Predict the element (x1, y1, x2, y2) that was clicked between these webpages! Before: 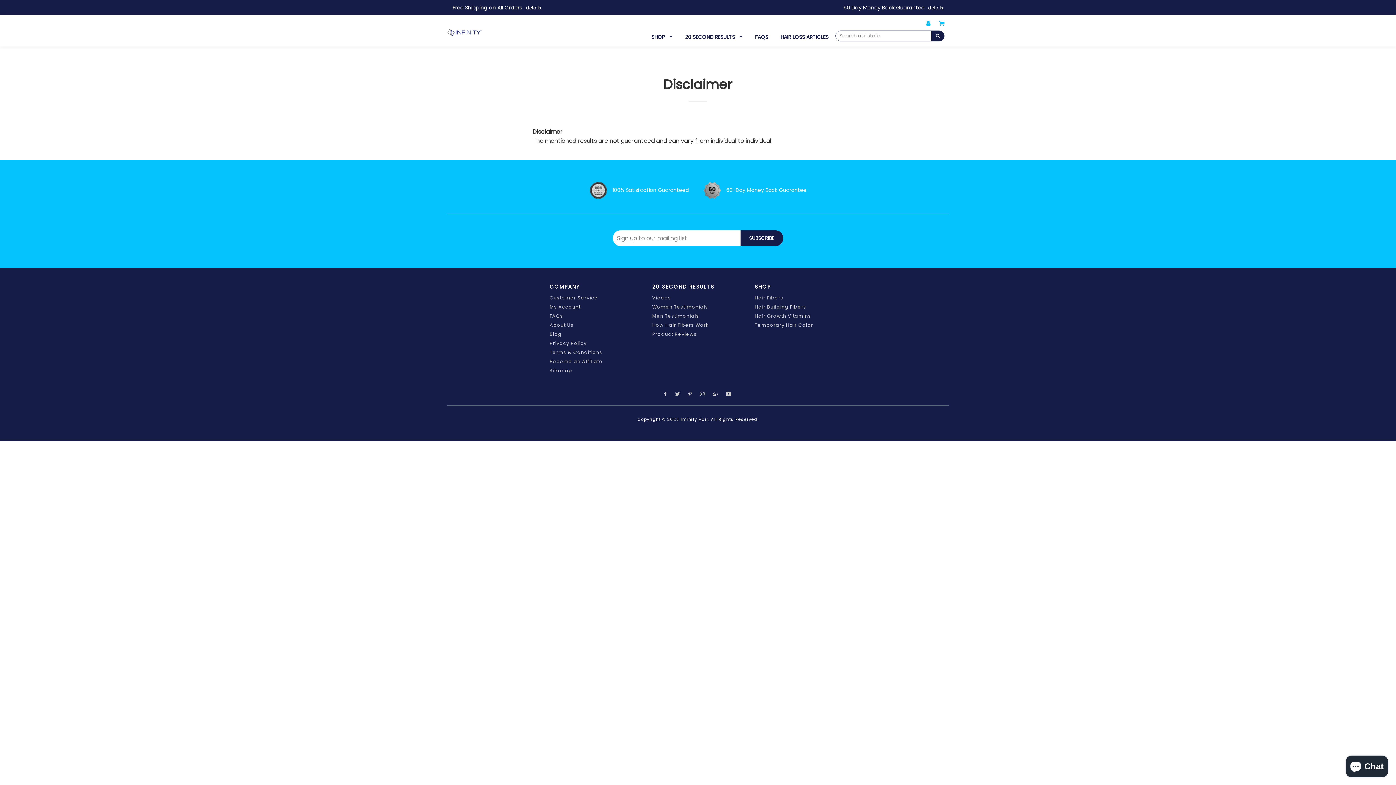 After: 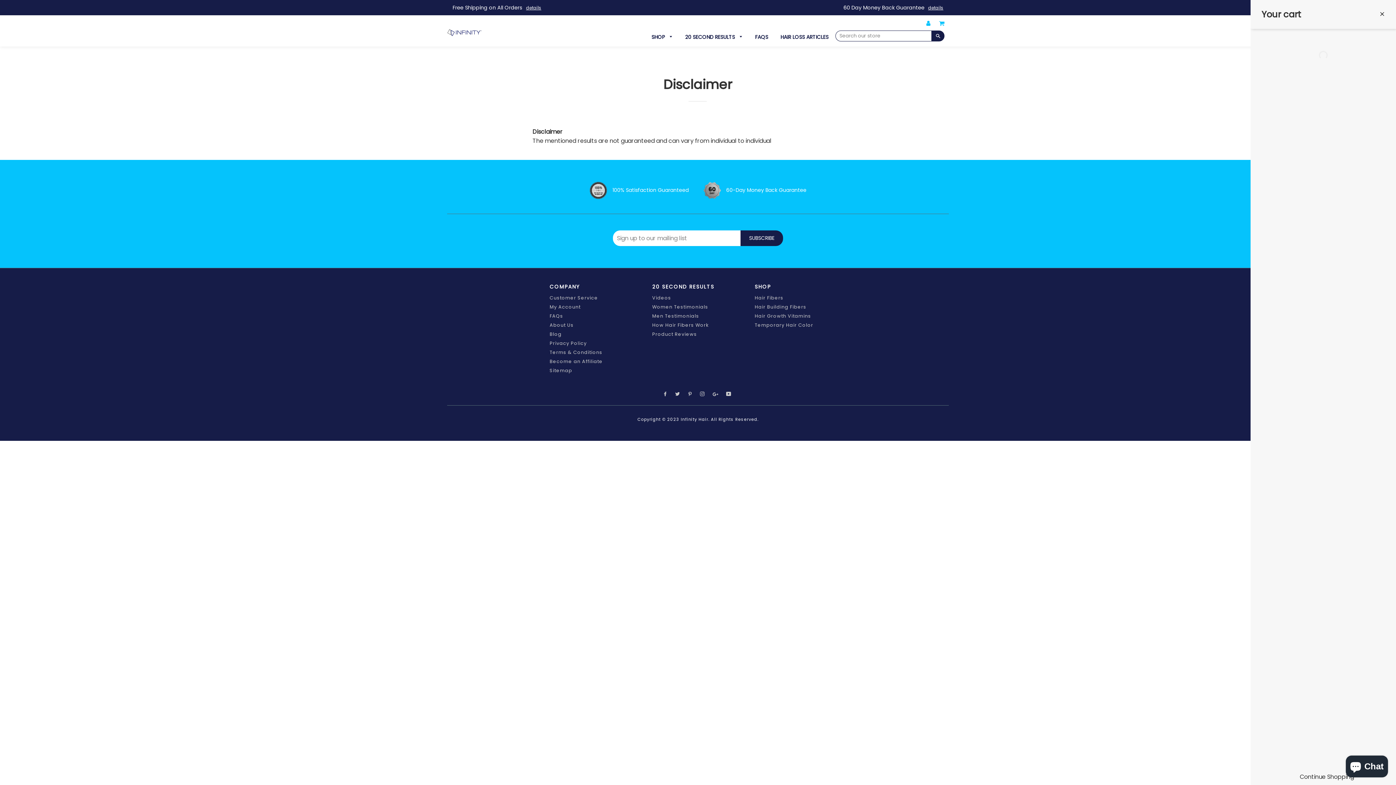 Action: bbox: (935, 20, 948, 27) label: CART